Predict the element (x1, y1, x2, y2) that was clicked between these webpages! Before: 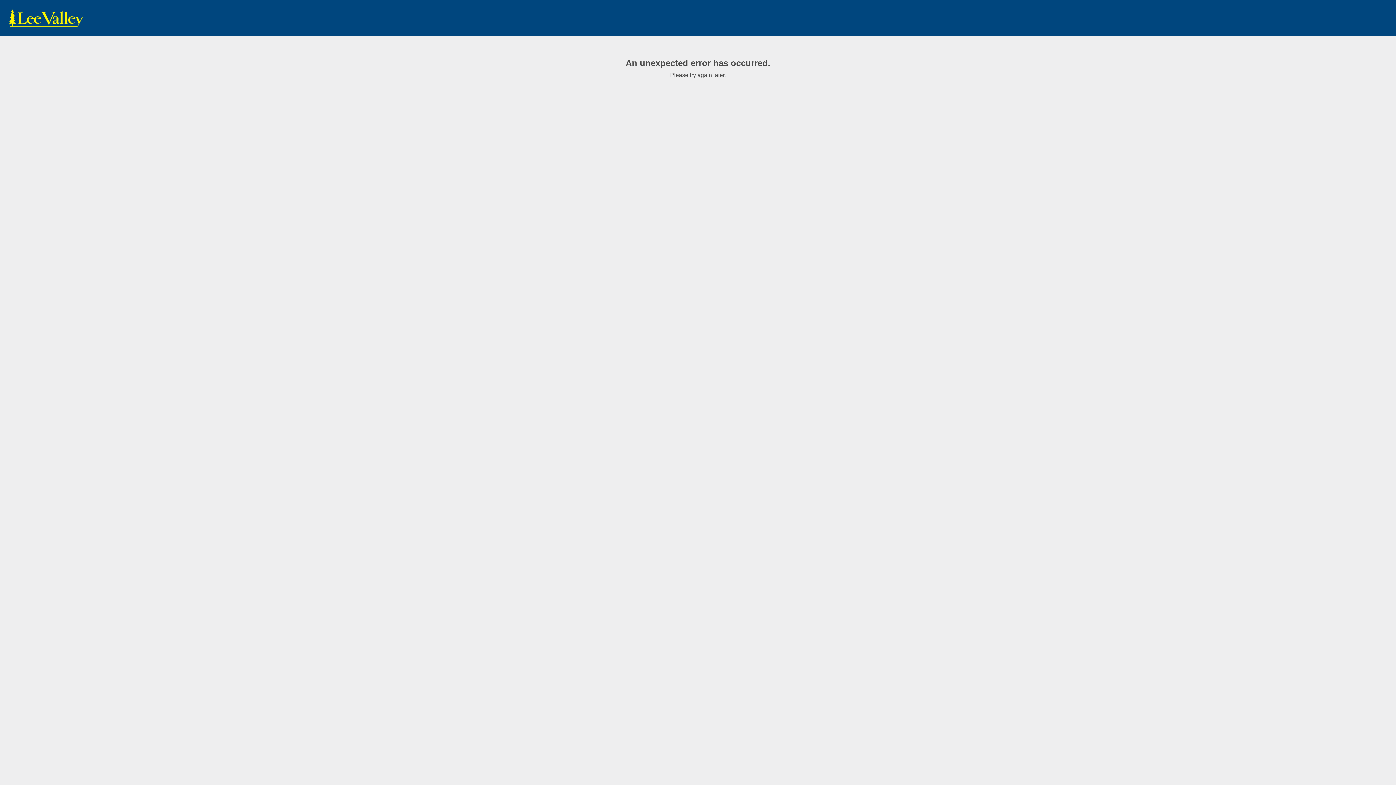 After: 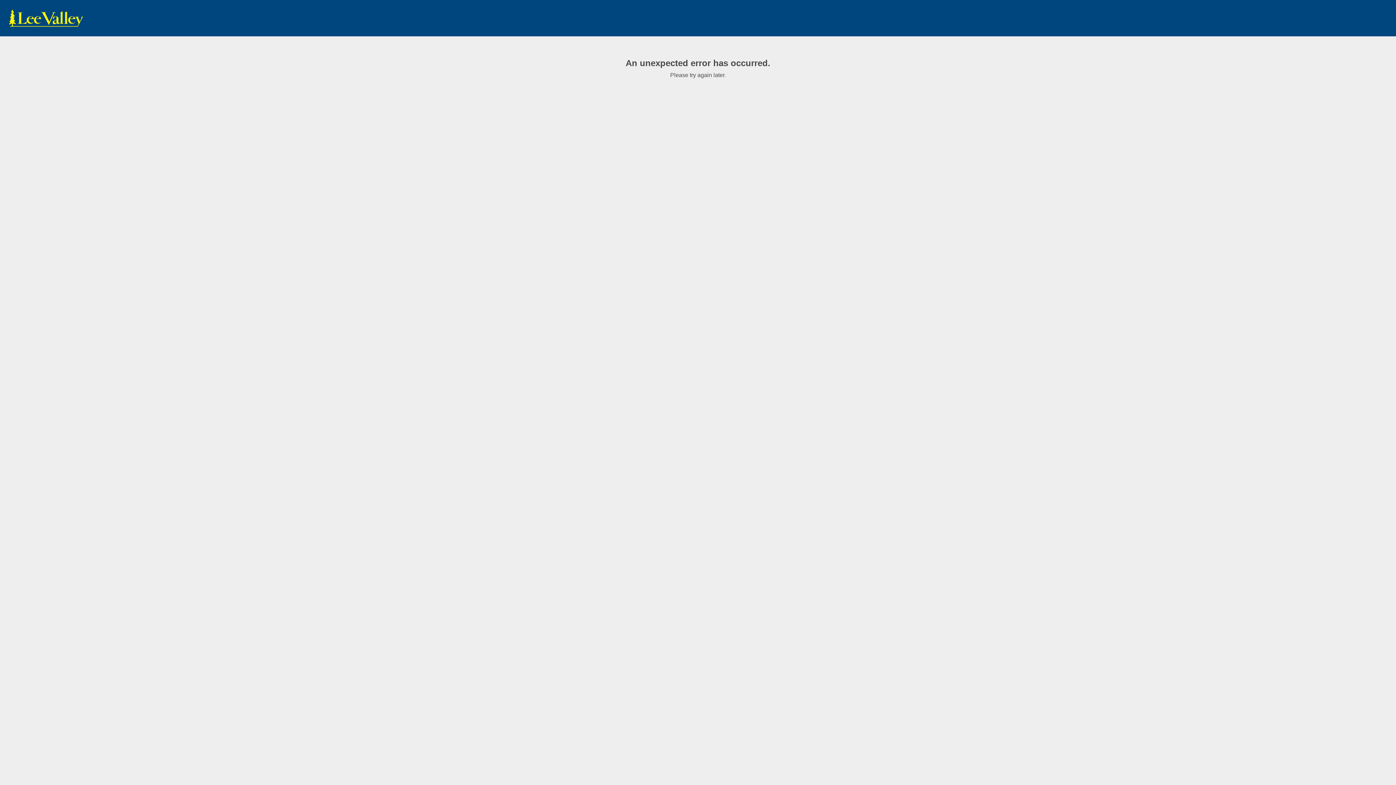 Action: label: www.leevalley.com bbox: (7, 9, 85, 27)